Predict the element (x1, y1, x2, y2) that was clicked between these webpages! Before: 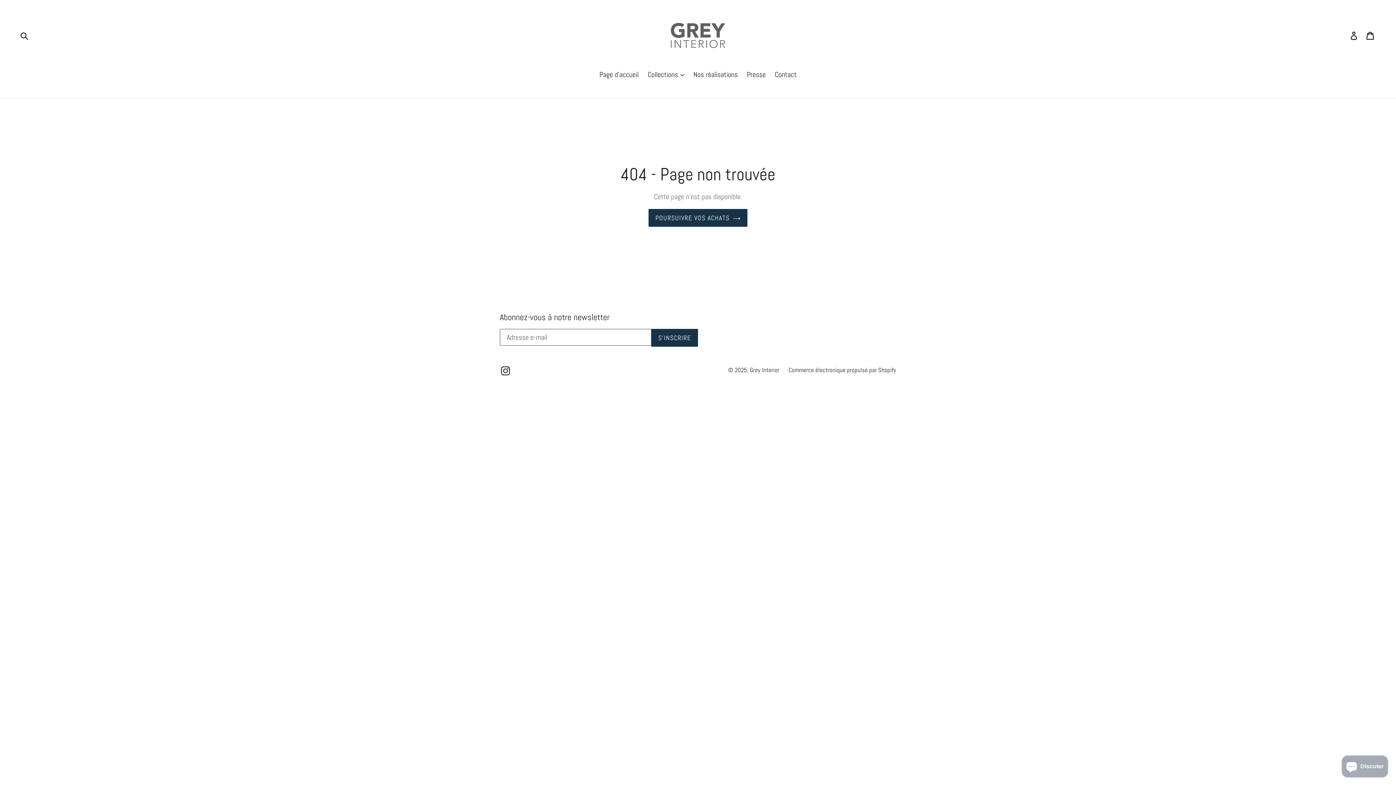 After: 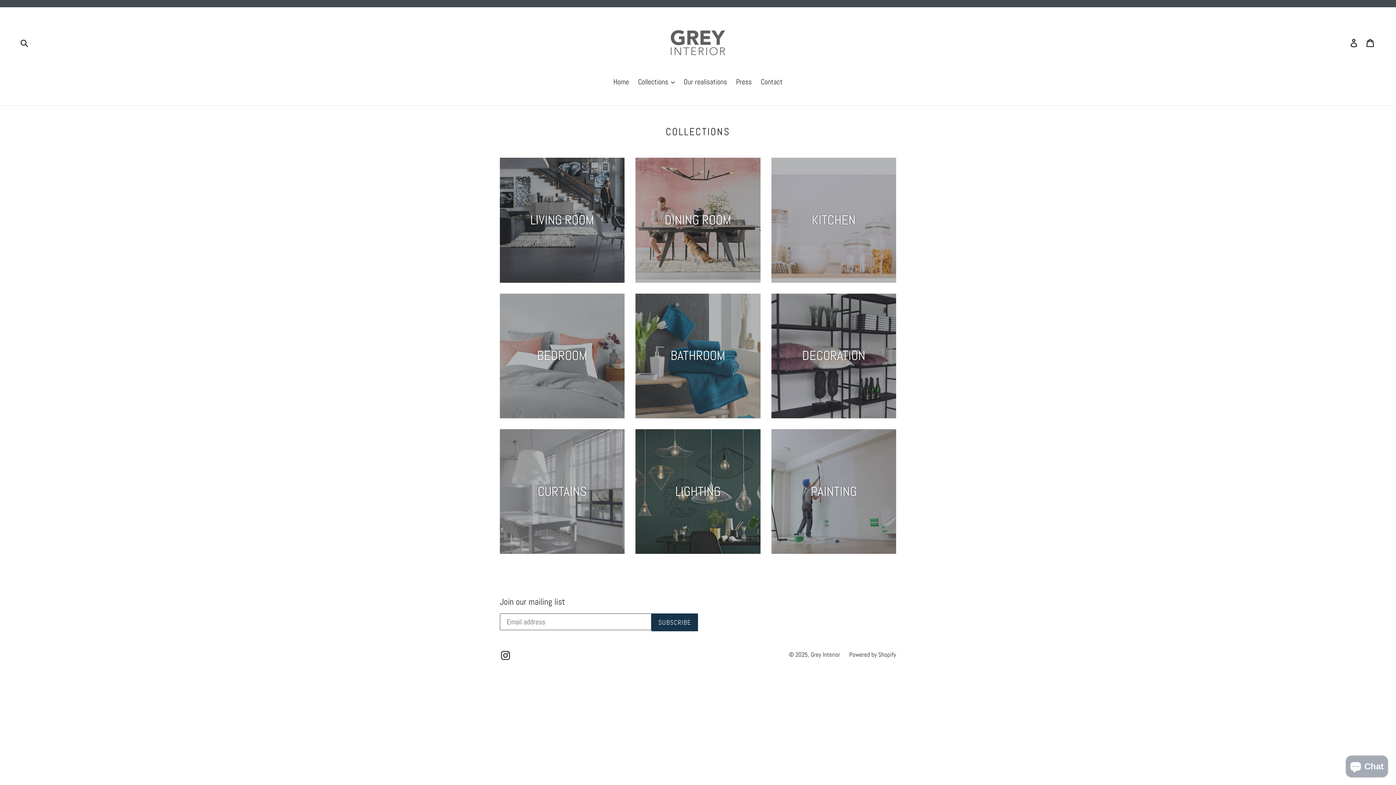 Action: label: Grey Interior bbox: (750, 366, 779, 374)